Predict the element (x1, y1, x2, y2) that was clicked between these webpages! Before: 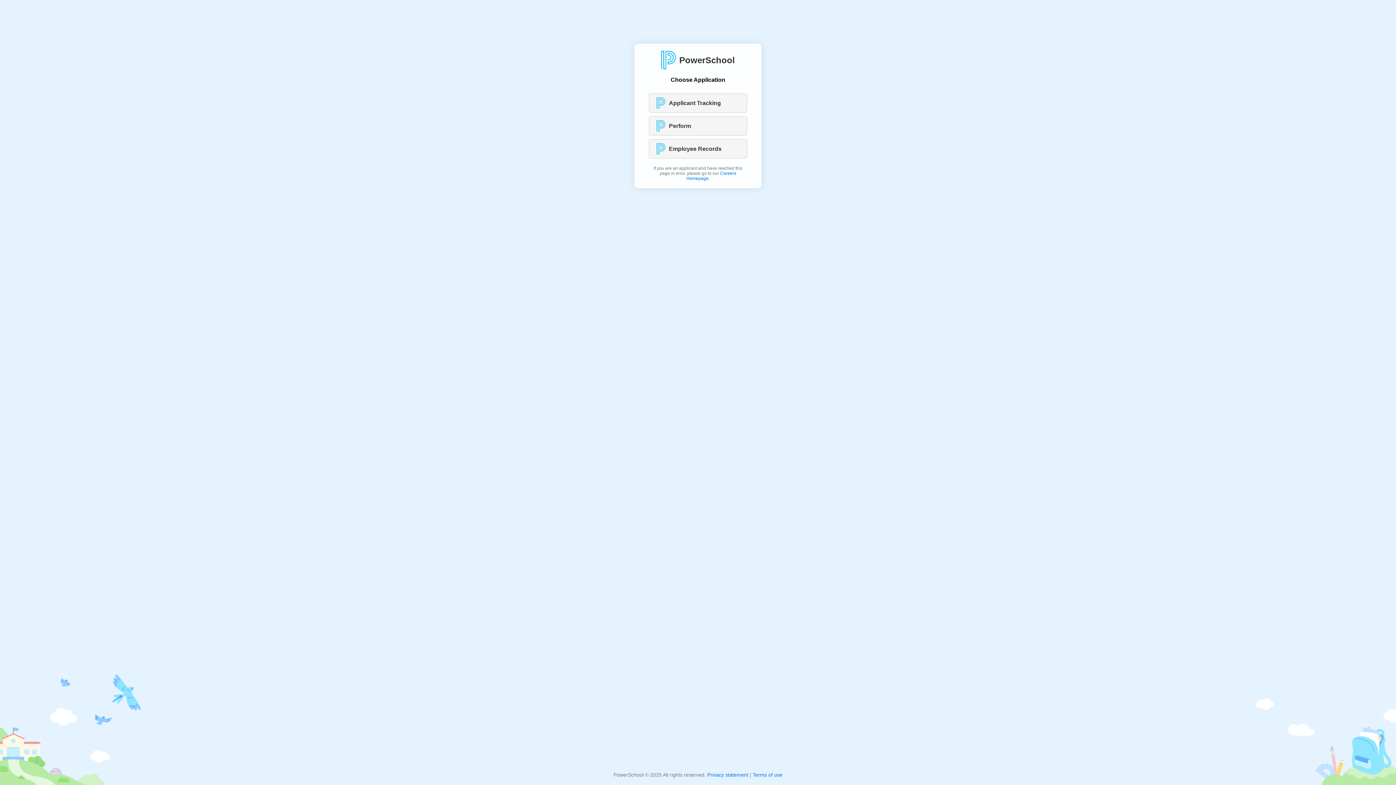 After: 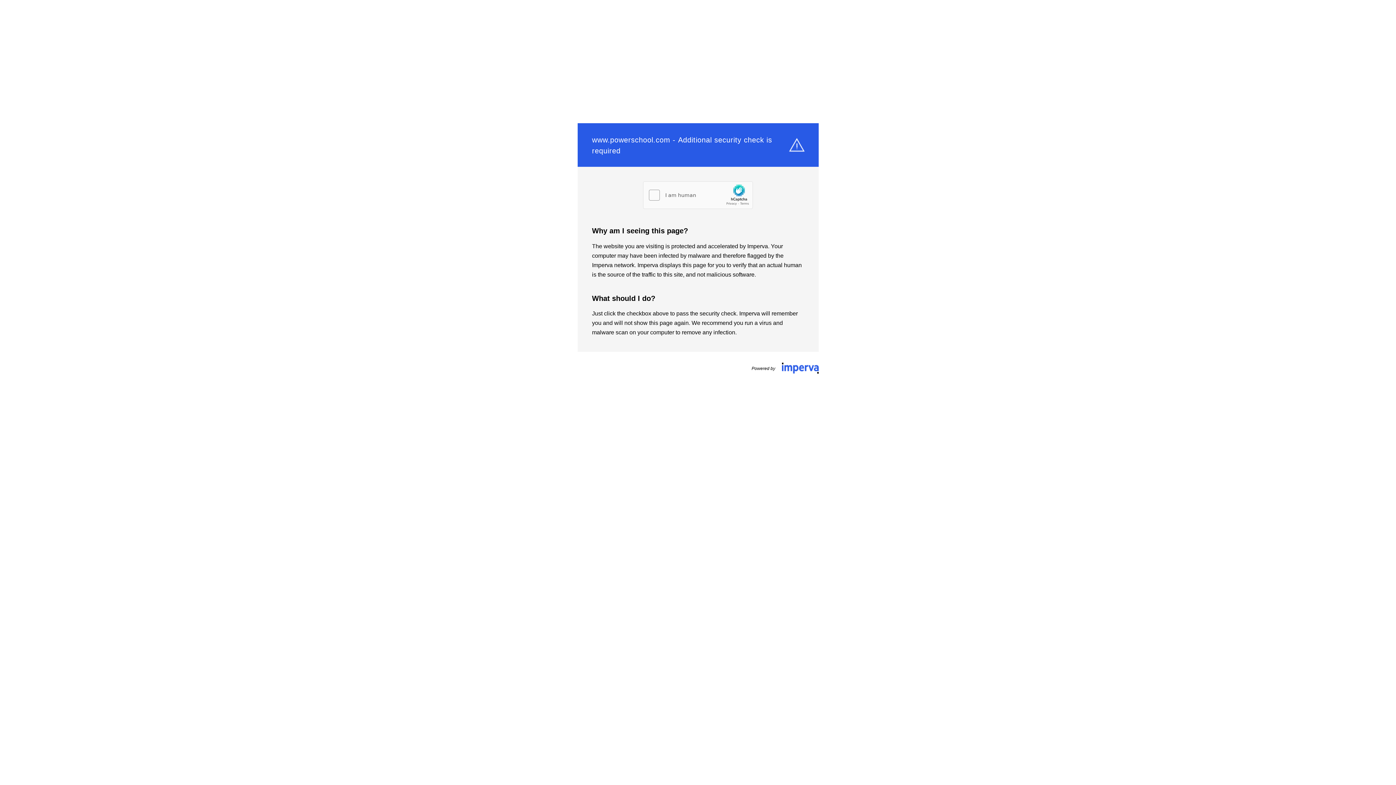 Action: bbox: (707, 772, 748, 778) label: Privacy statement